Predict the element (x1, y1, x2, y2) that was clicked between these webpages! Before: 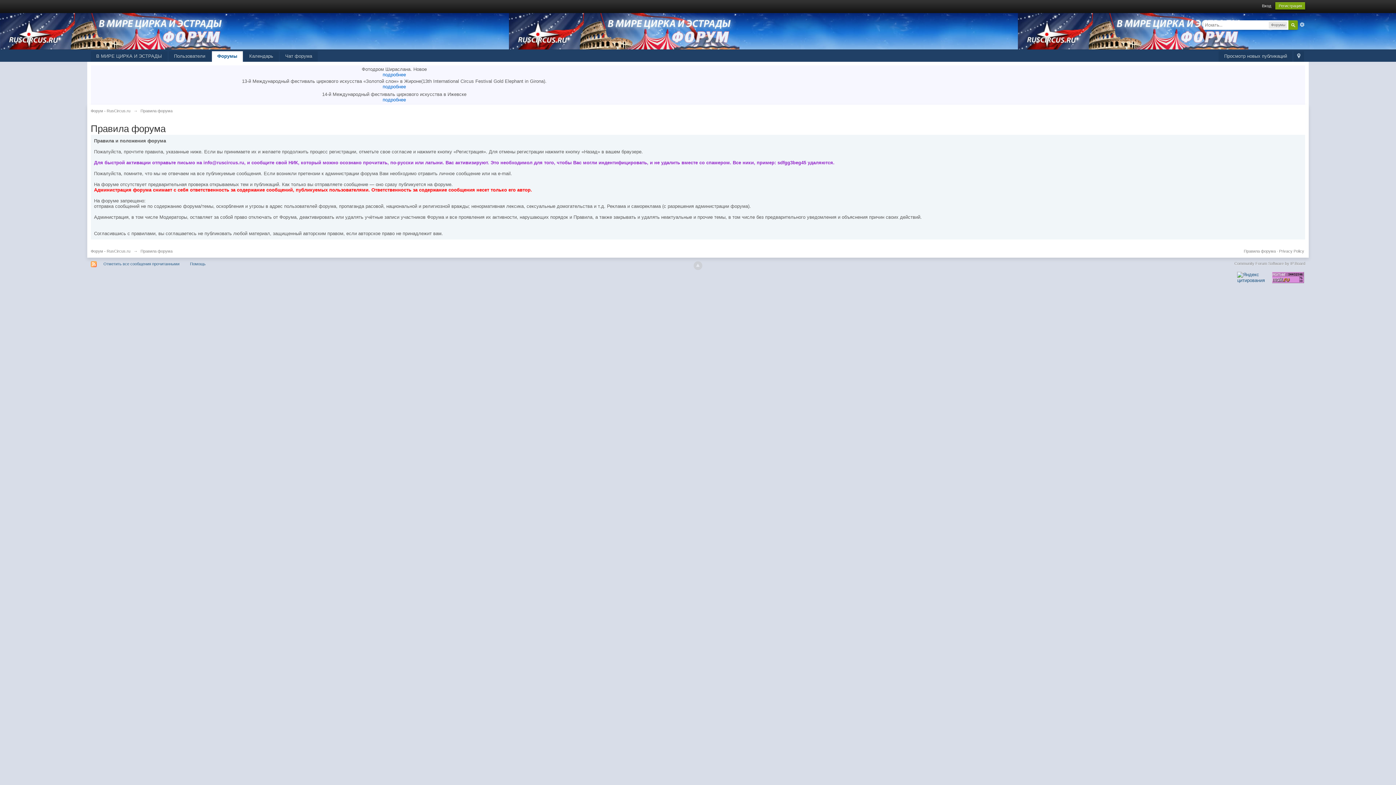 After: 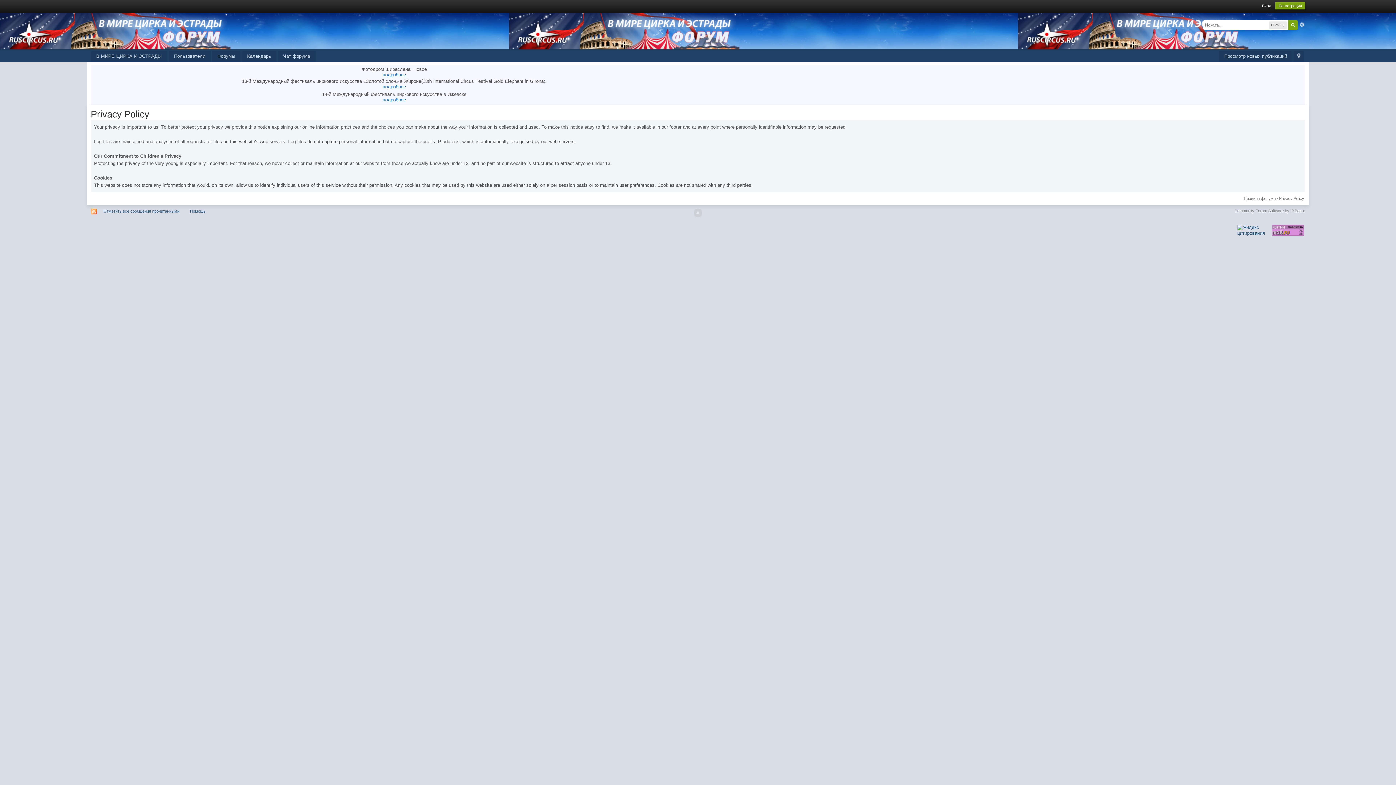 Action: label: Privacy Policy bbox: (1279, 249, 1304, 253)